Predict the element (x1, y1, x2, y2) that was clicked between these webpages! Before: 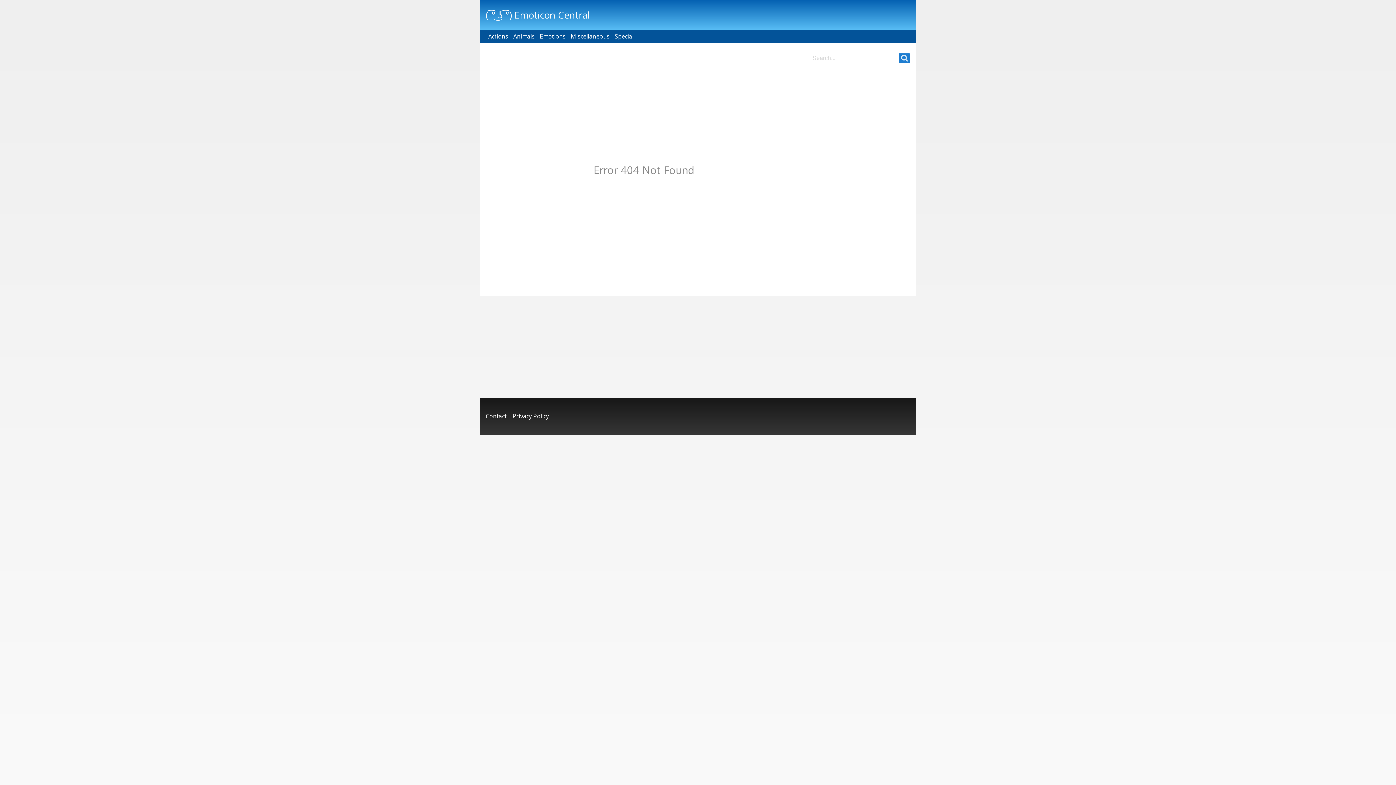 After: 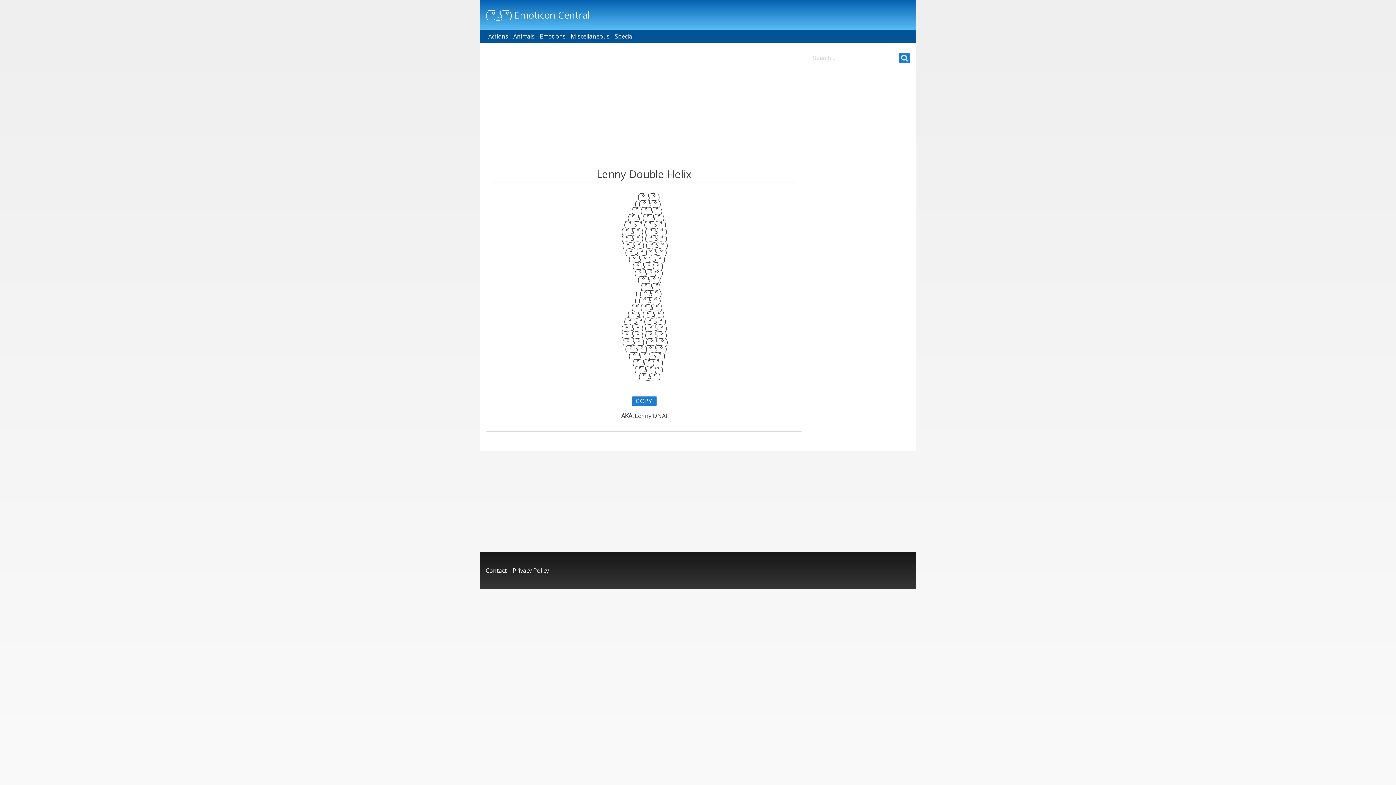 Action: bbox: (612, 30, 636, 42) label: Special